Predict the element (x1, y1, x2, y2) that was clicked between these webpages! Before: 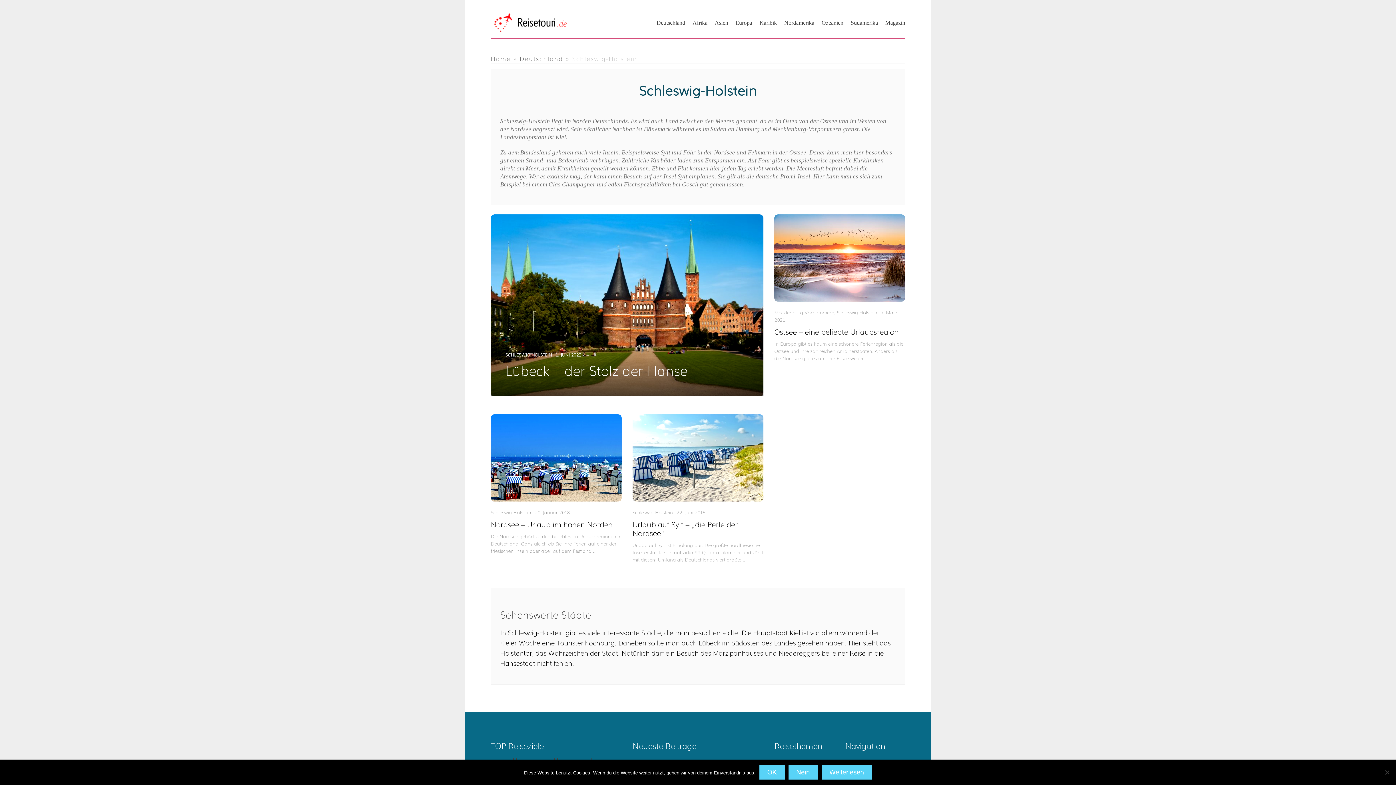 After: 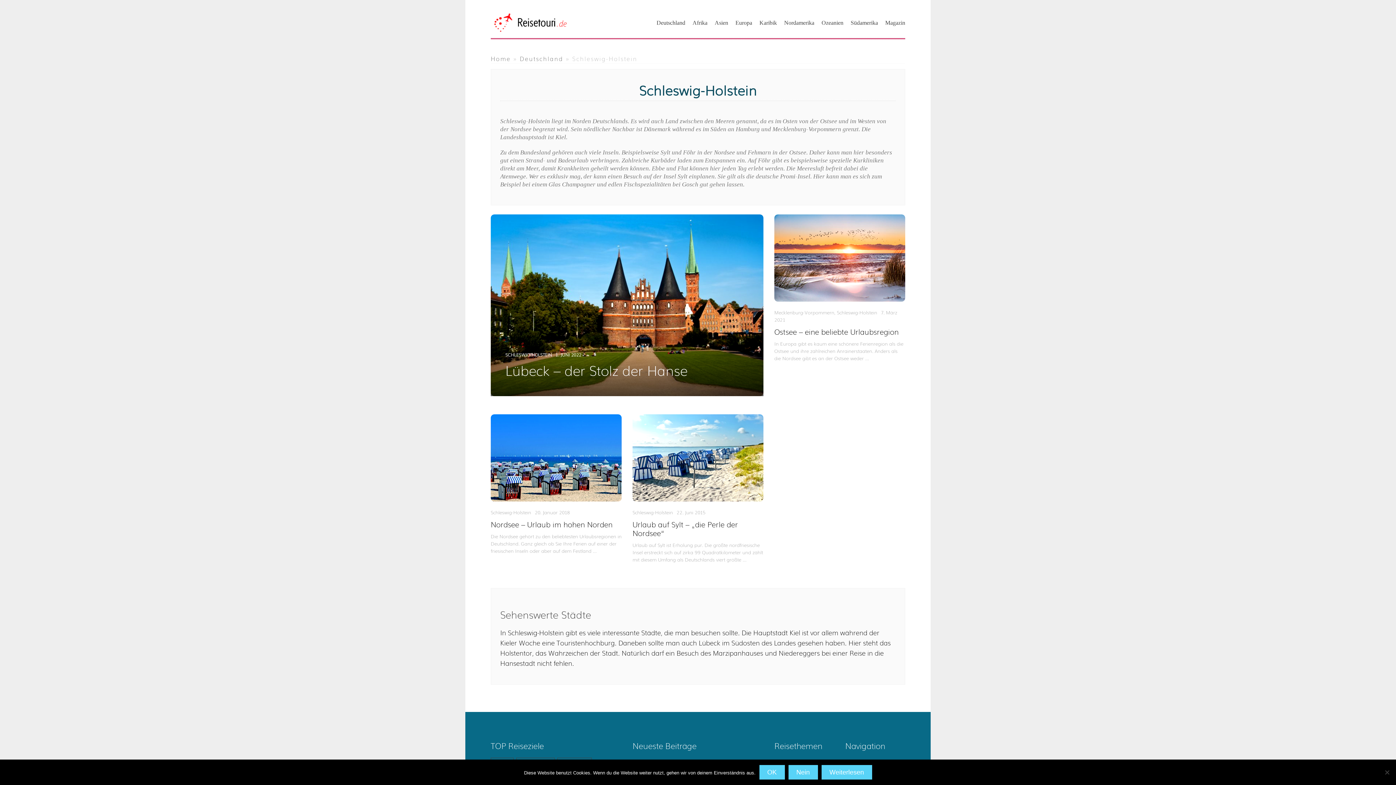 Action: bbox: (837, 309, 877, 315) label: Schleswig-Holstein